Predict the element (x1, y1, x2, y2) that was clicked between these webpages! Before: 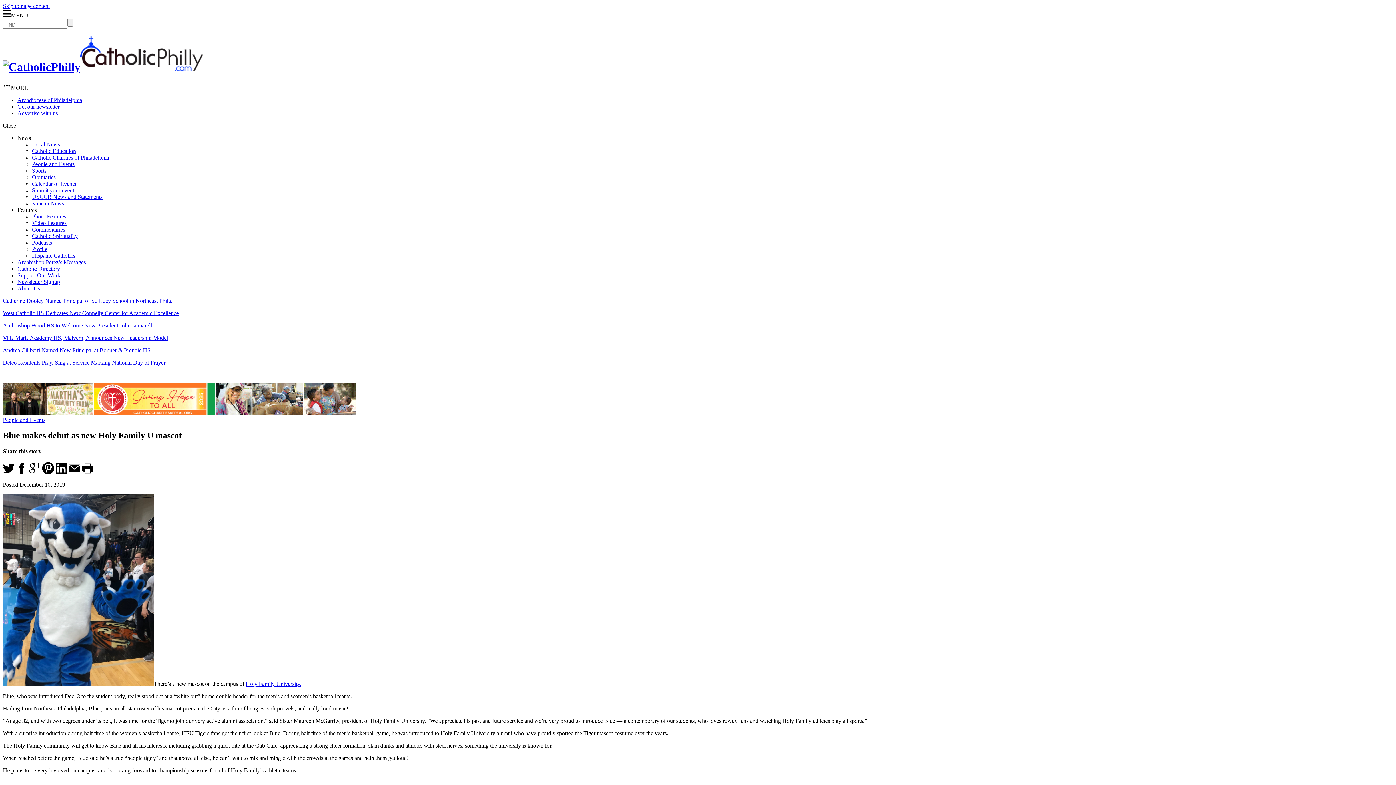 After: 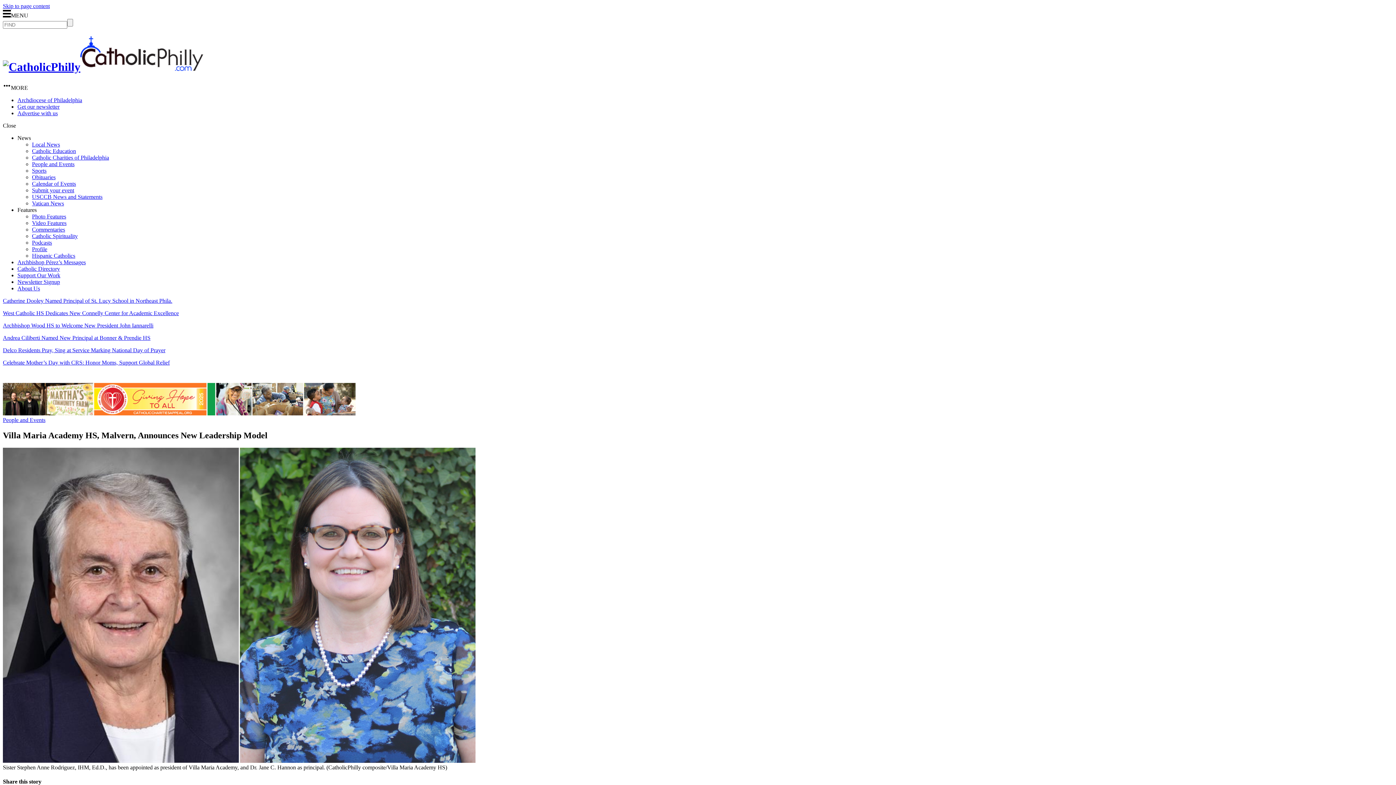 Action: bbox: (2, 334, 1393, 341) label: Villa Maria Academy HS, Malvern, Announces New Leadership Model